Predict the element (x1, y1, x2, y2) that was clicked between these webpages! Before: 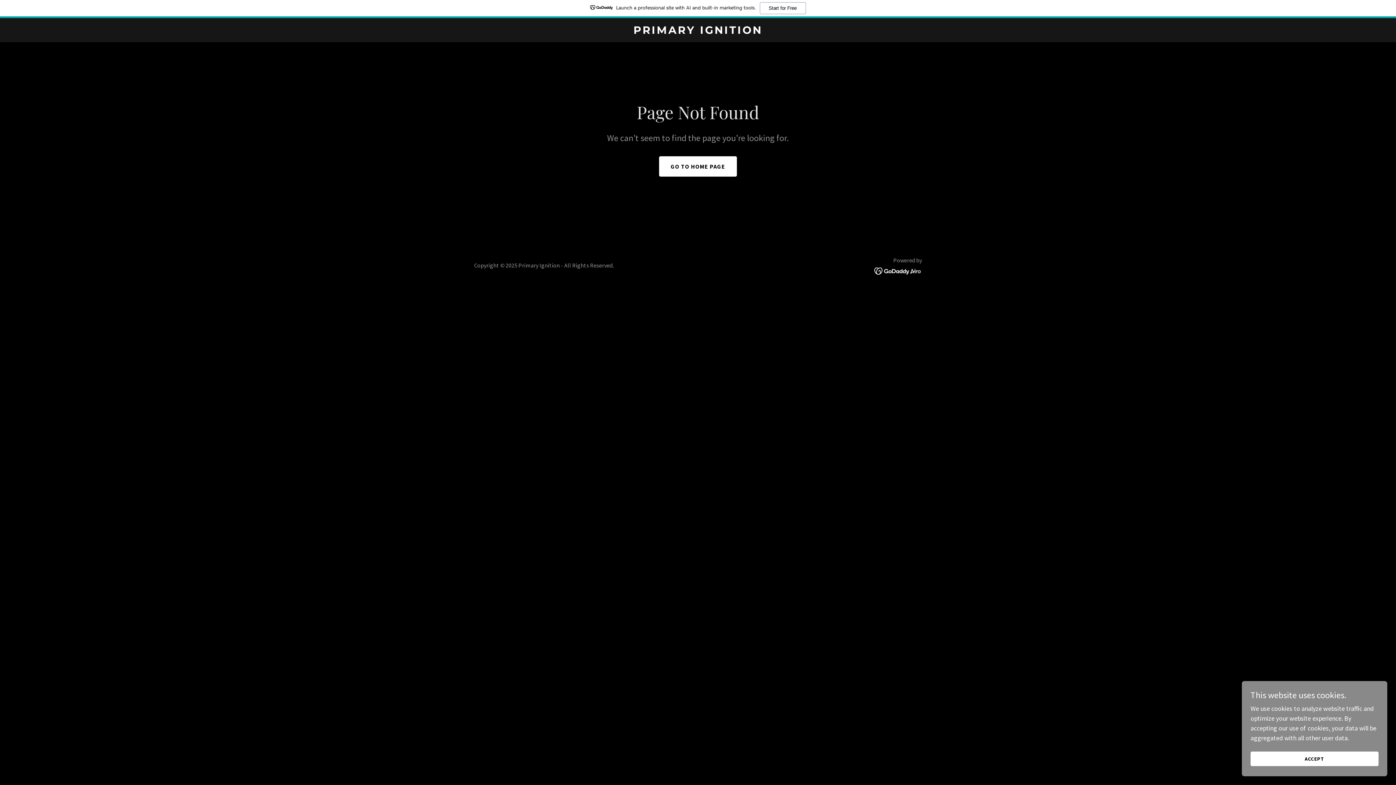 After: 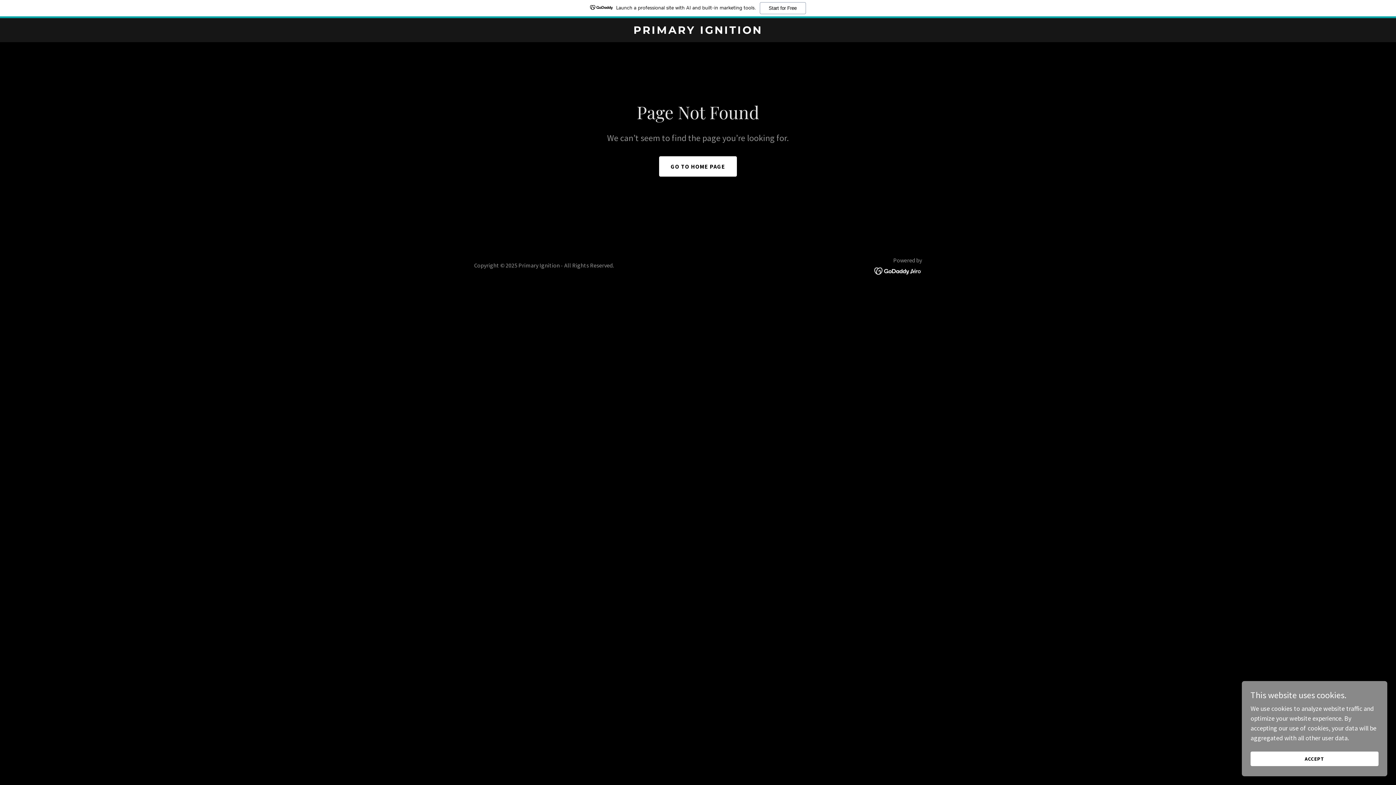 Action: bbox: (874, 266, 922, 274)